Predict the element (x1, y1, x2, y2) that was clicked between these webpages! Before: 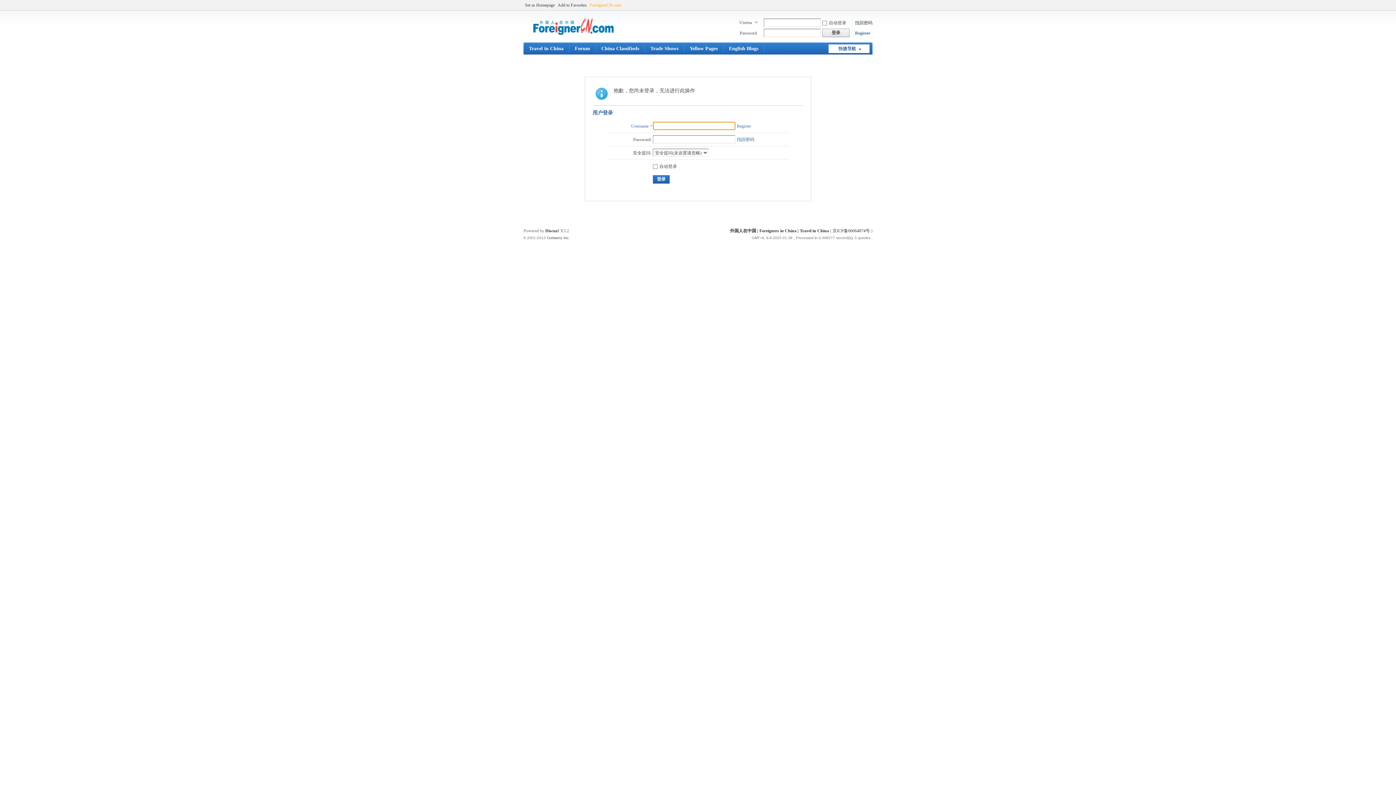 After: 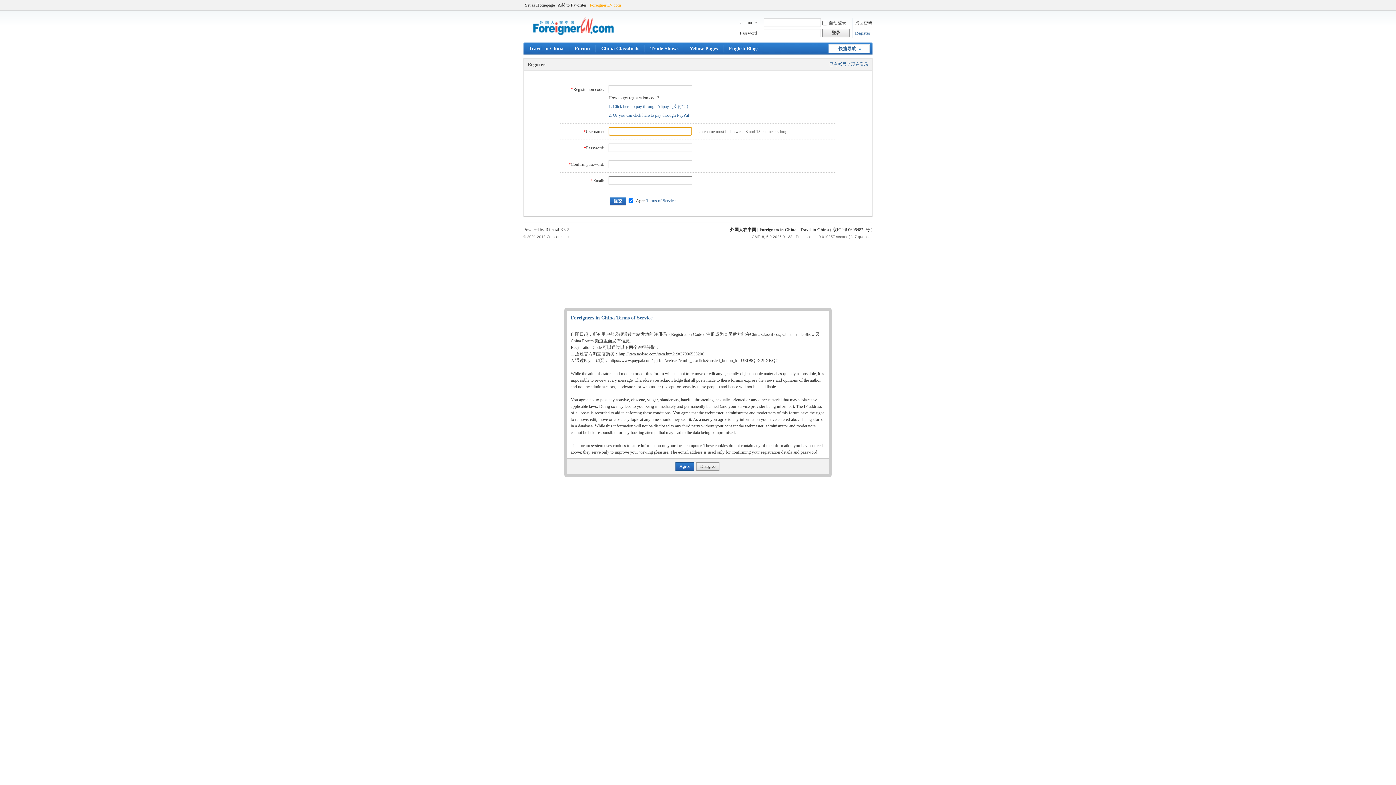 Action: bbox: (737, 123, 751, 128) label: Register